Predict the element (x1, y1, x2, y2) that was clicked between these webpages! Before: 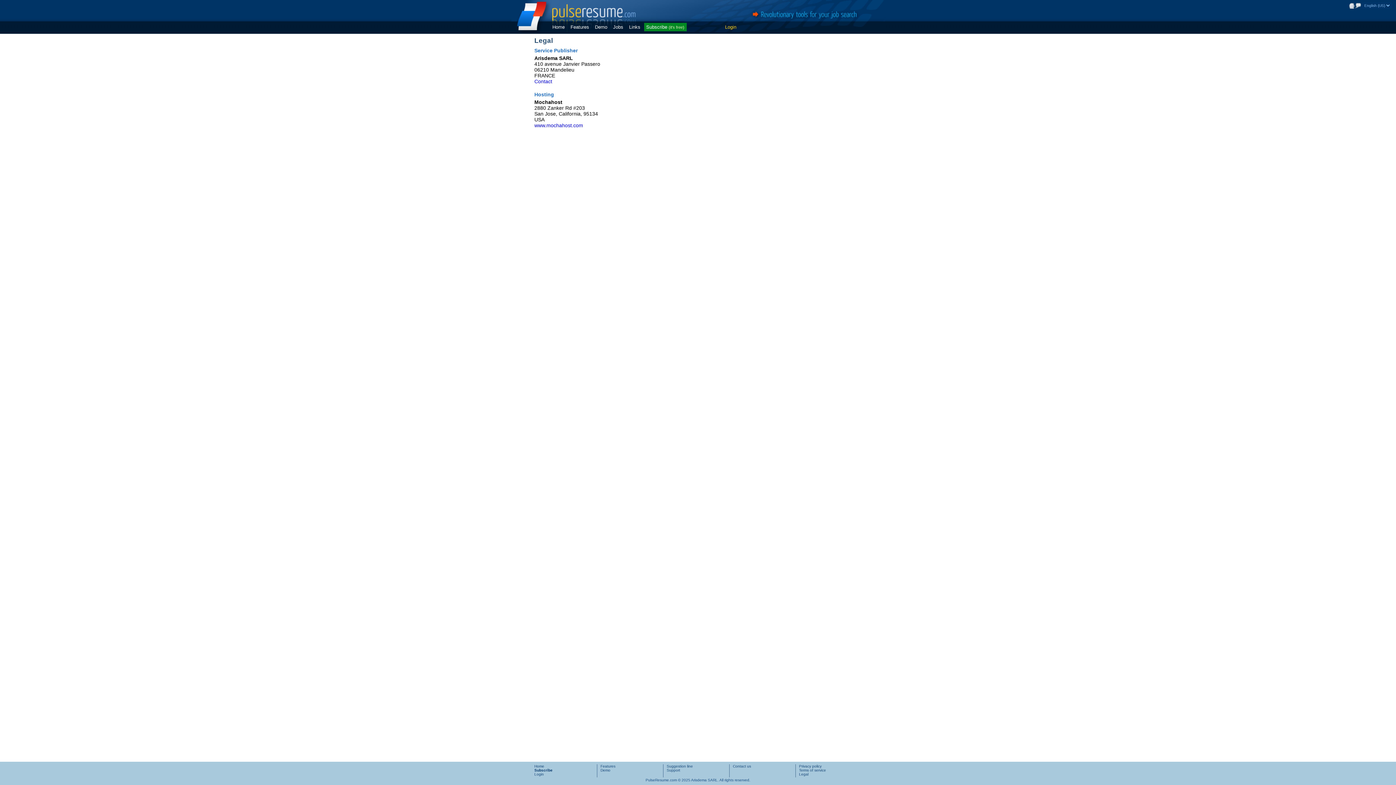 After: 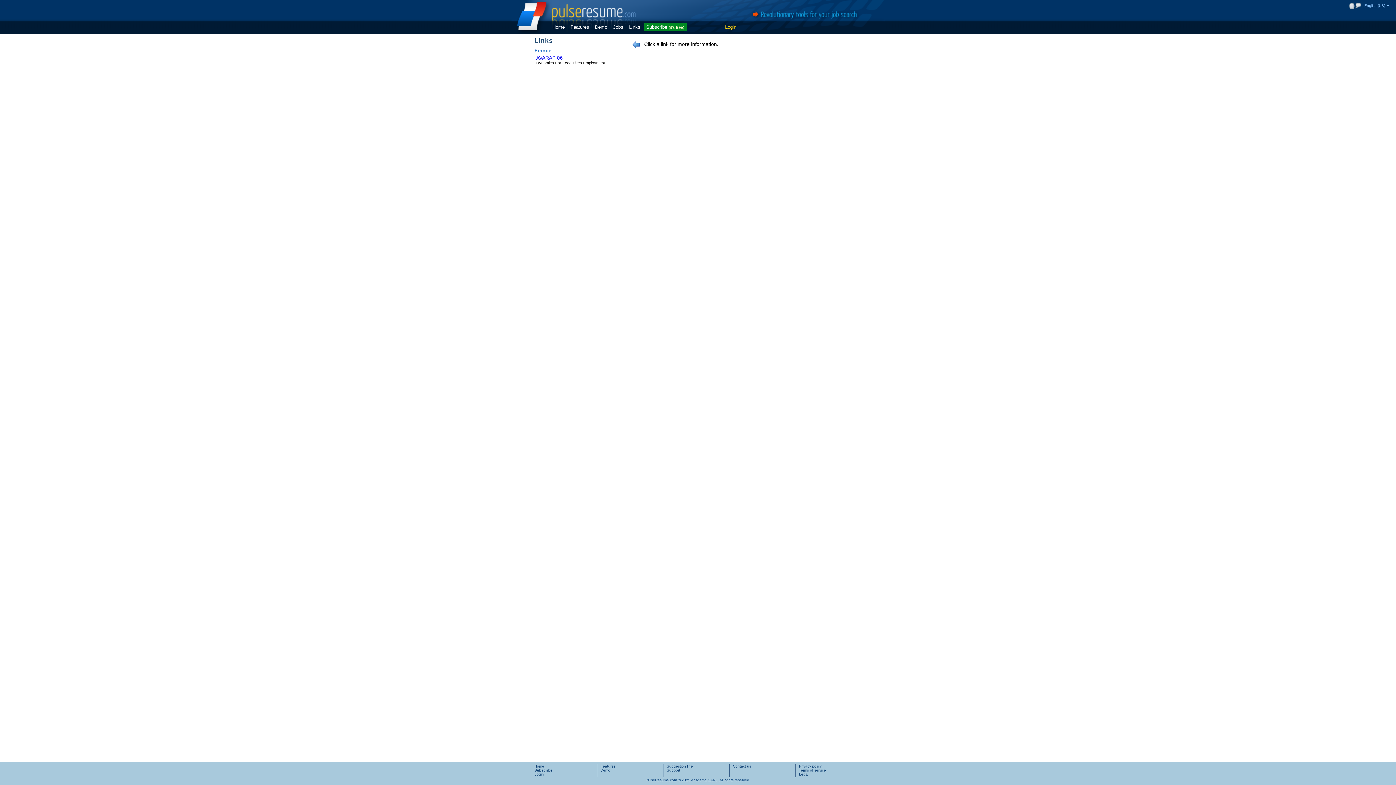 Action: label: Links bbox: (627, 22, 642, 31)